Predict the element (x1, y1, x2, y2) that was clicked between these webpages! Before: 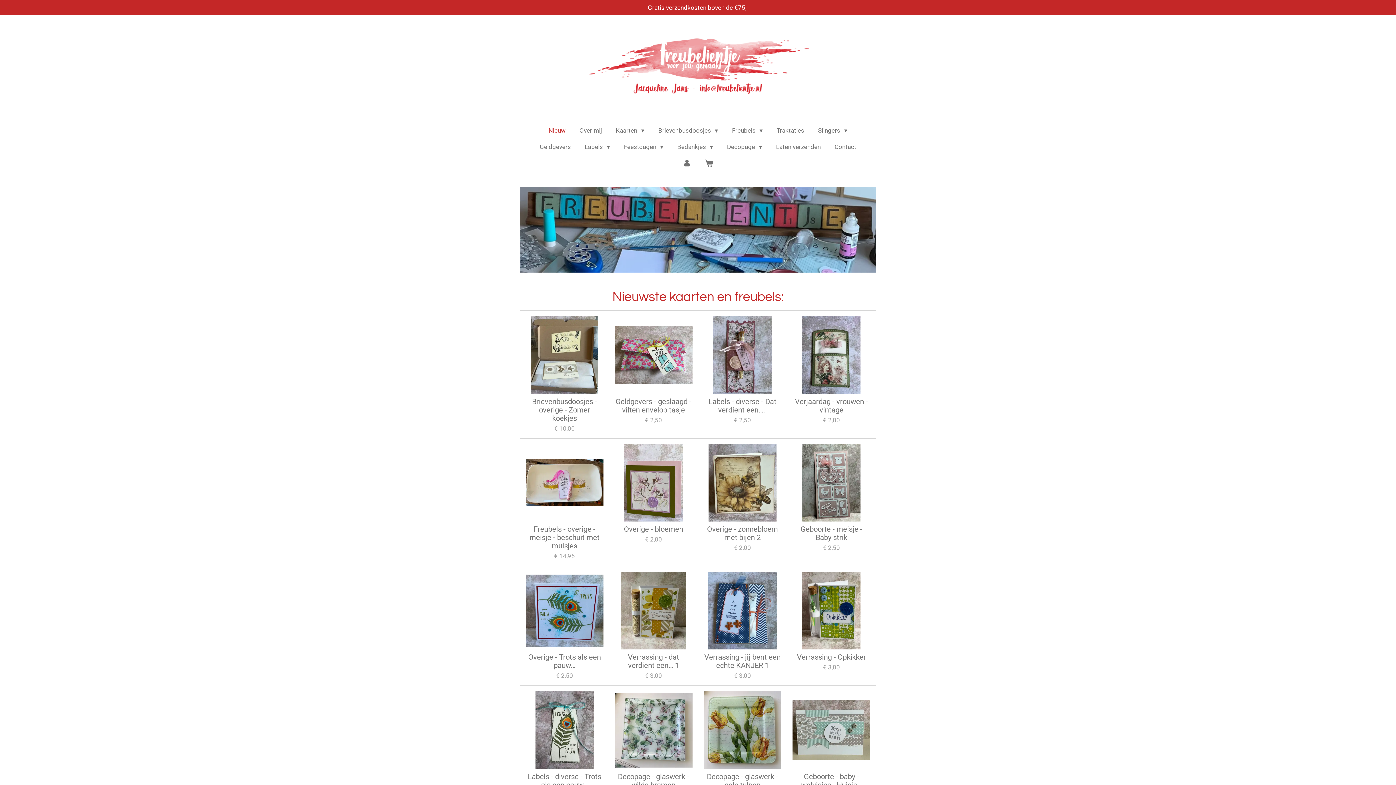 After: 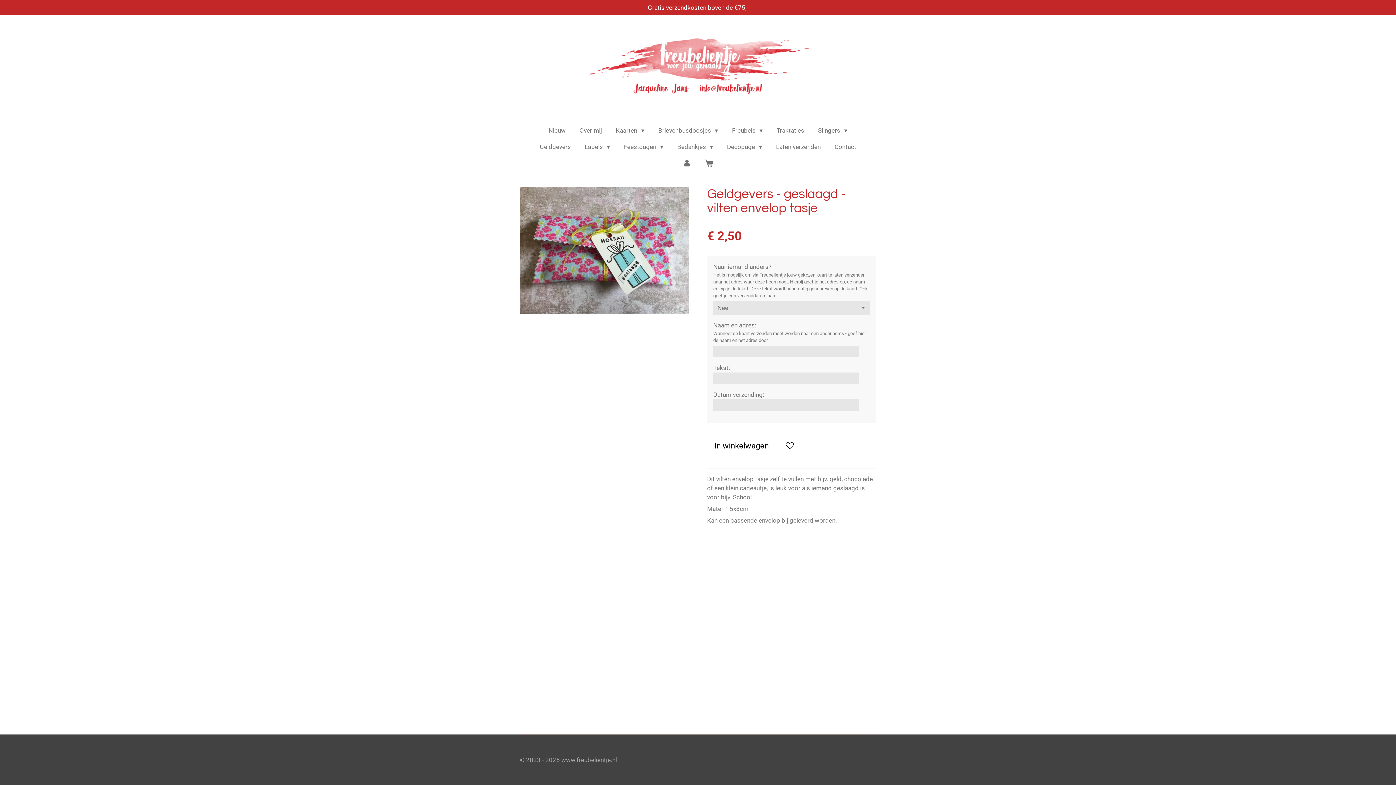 Action: bbox: (614, 316, 692, 394)